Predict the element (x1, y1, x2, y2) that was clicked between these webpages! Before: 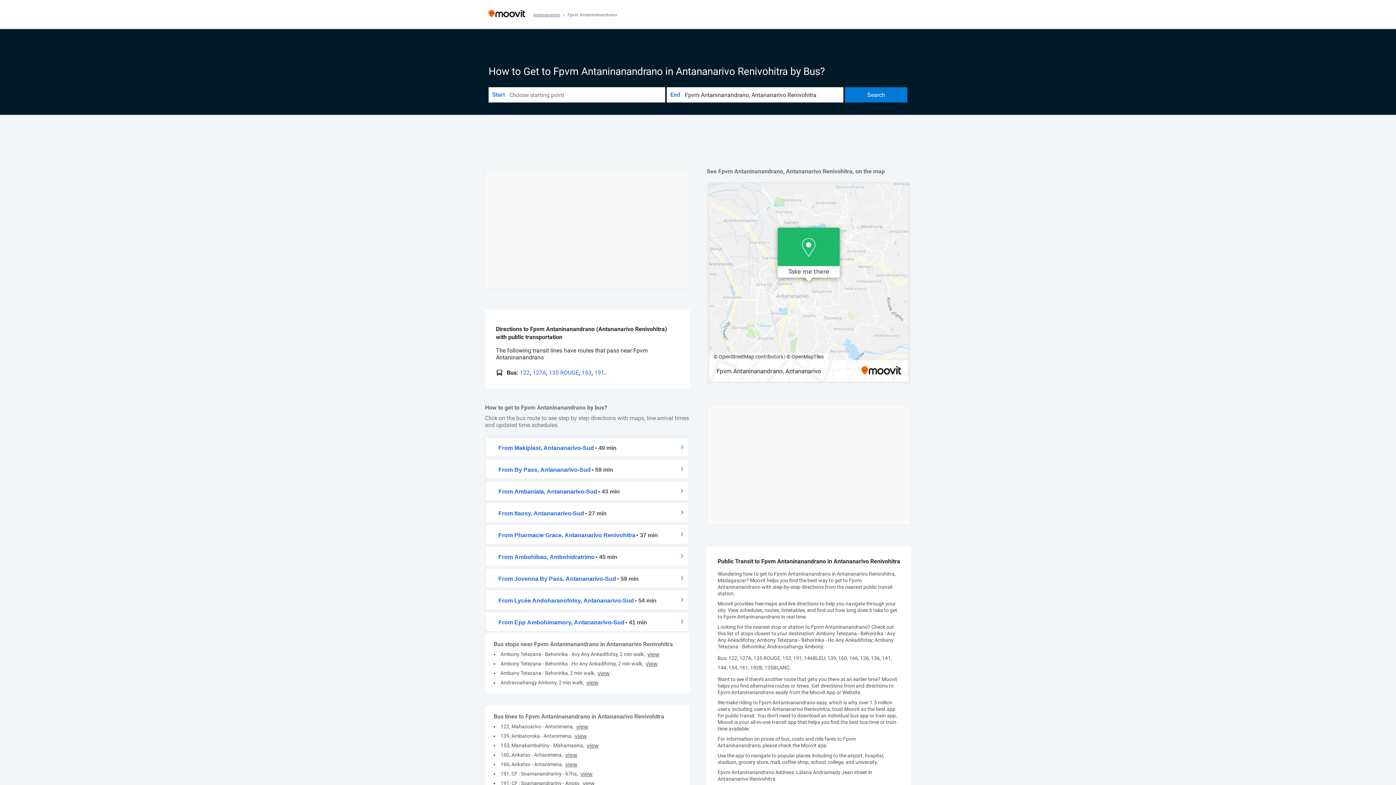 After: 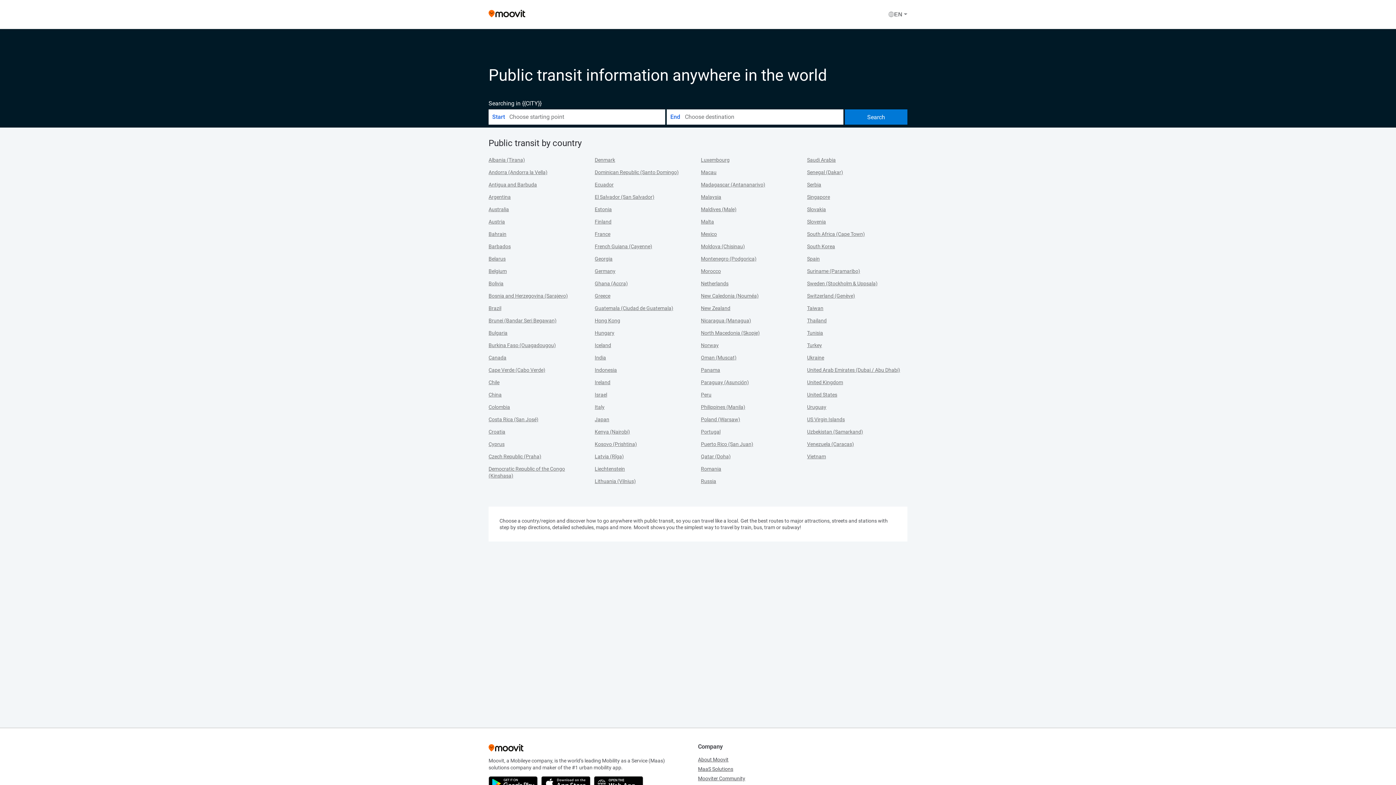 Action: label: Moovit bbox: (488, 12, 525, 18)